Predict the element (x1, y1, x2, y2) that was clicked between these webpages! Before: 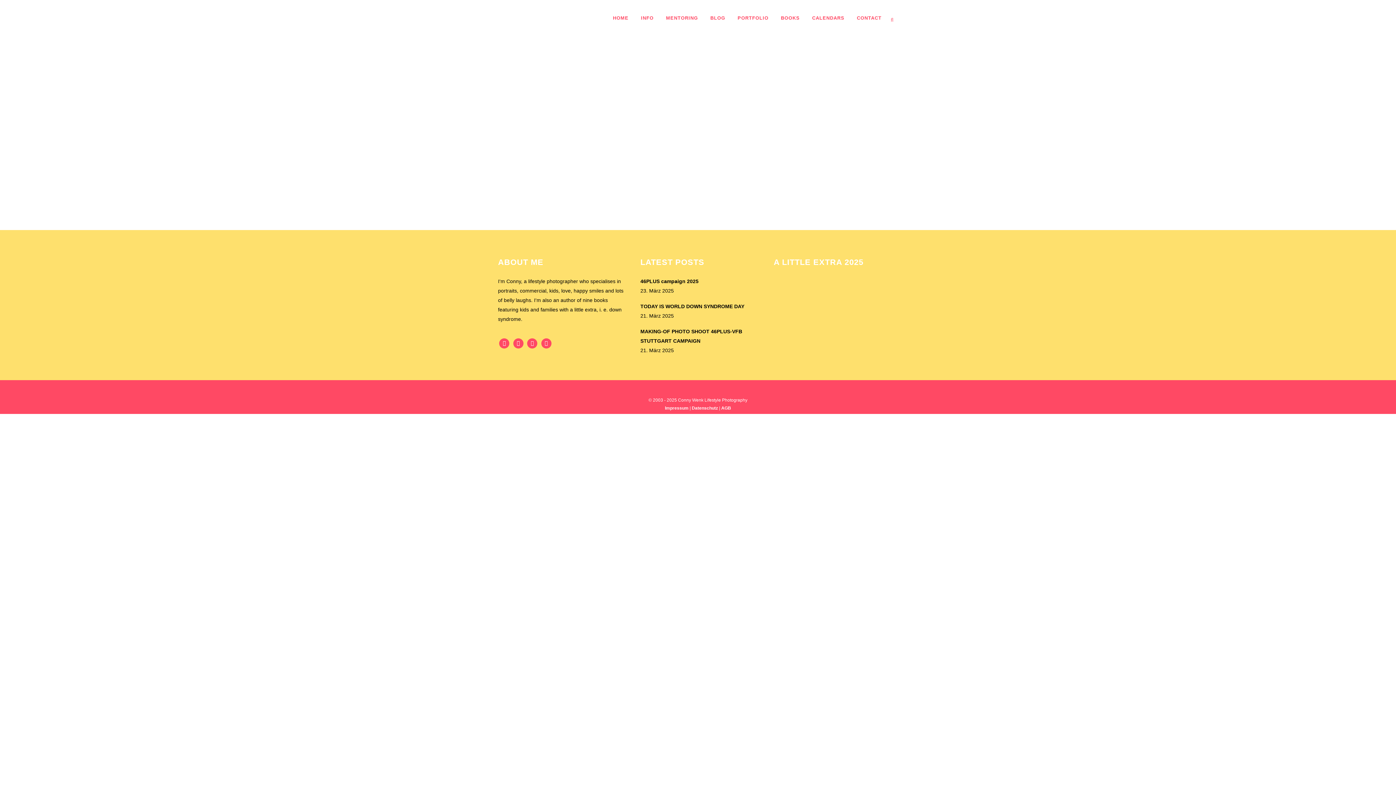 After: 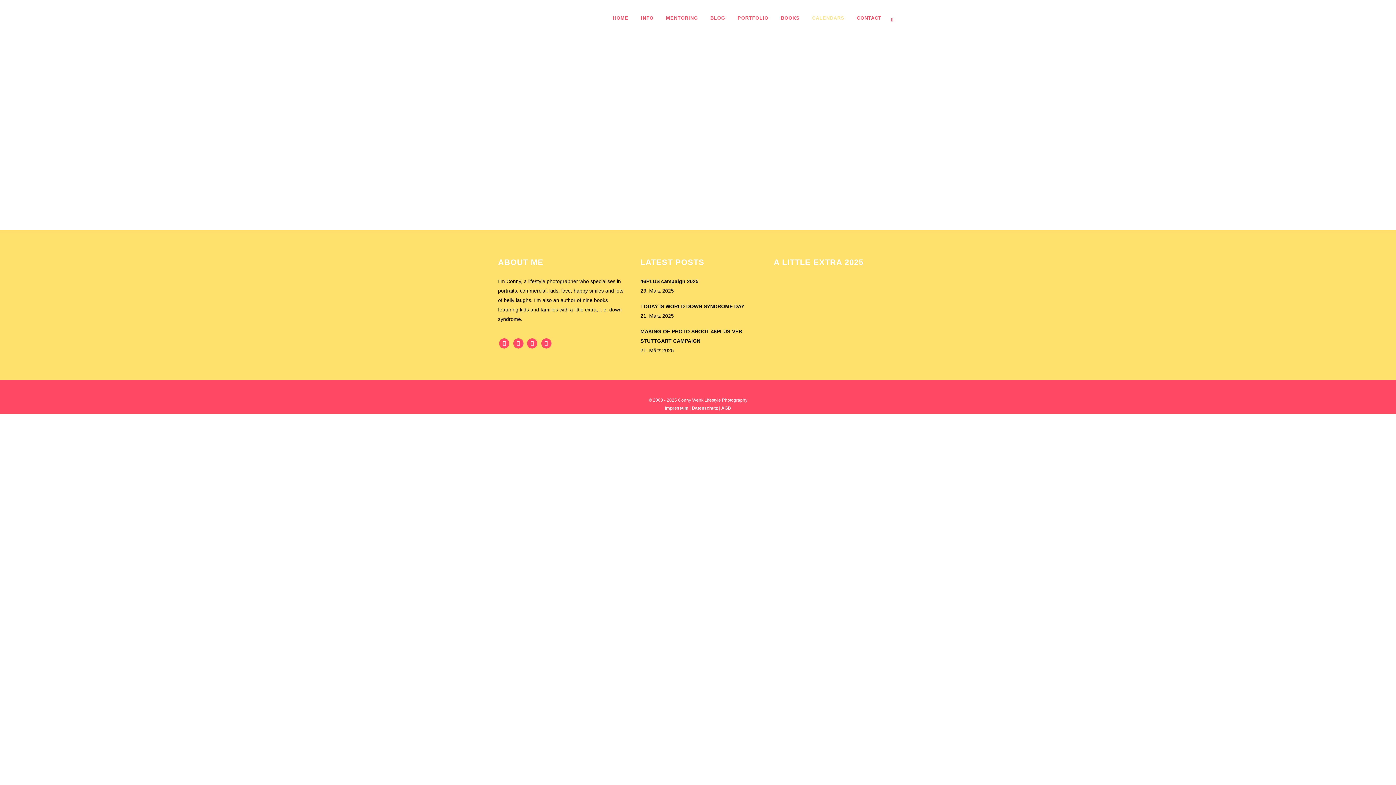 Action: bbox: (806, 0, 850, 36) label: CALENDARS